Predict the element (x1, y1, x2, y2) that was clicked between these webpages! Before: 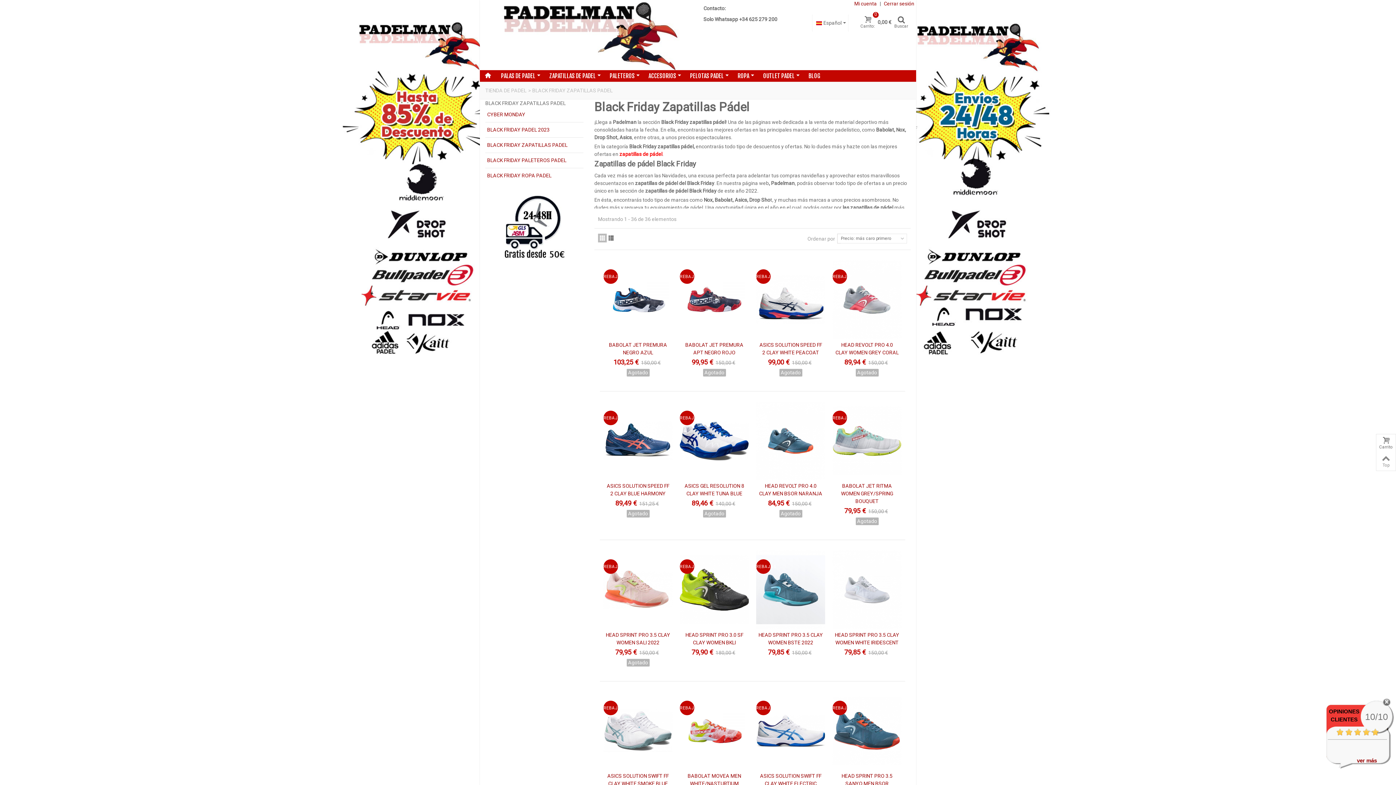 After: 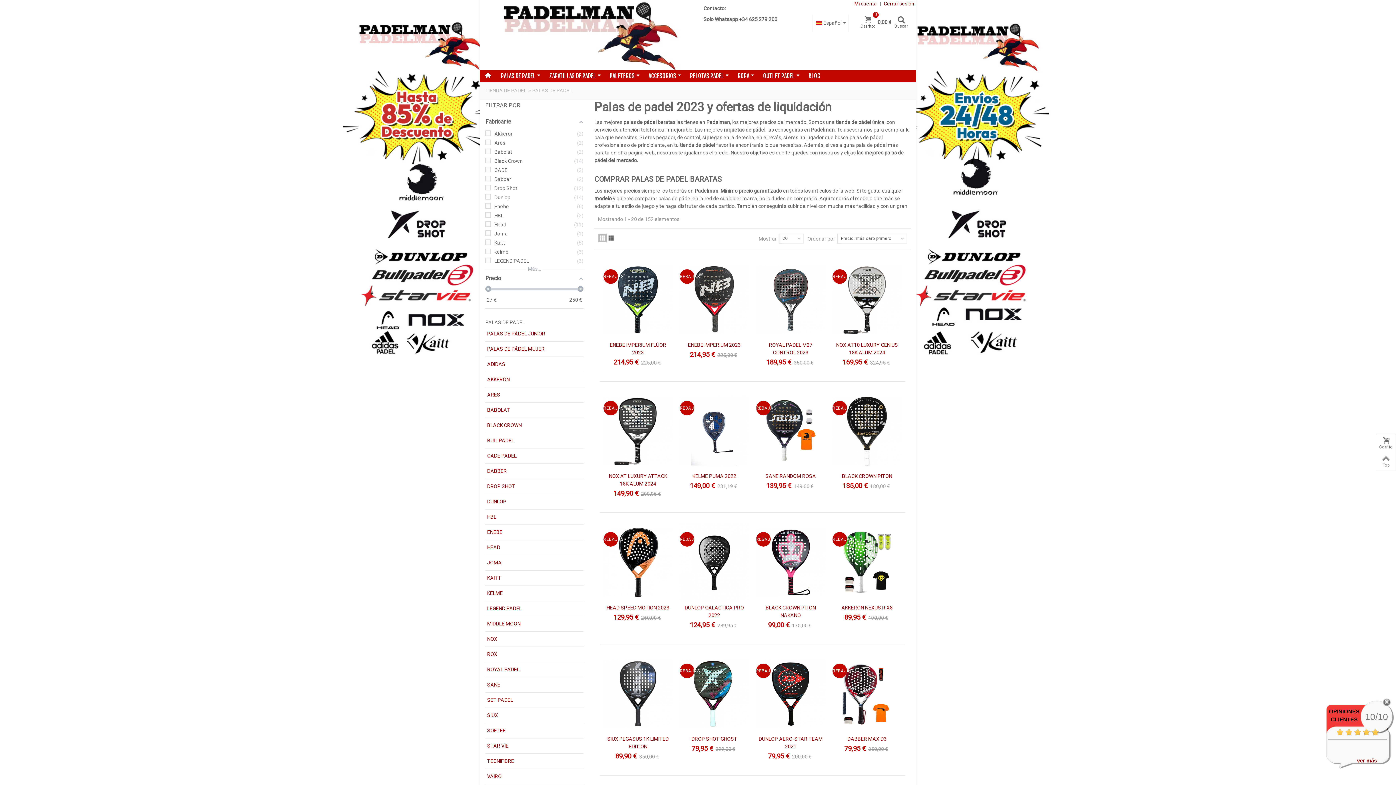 Action: label: PALAS DE PADEL bbox: (496, 70, 544, 81)